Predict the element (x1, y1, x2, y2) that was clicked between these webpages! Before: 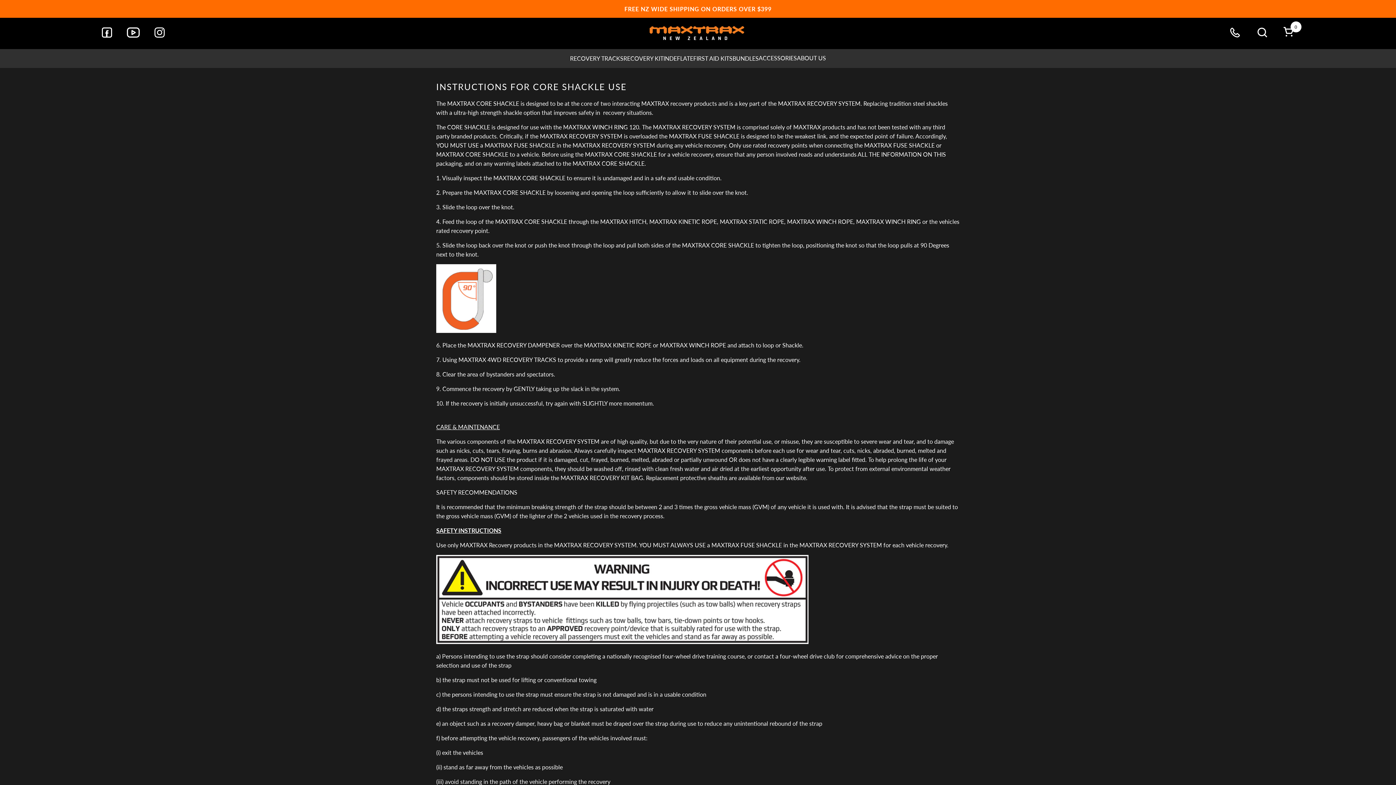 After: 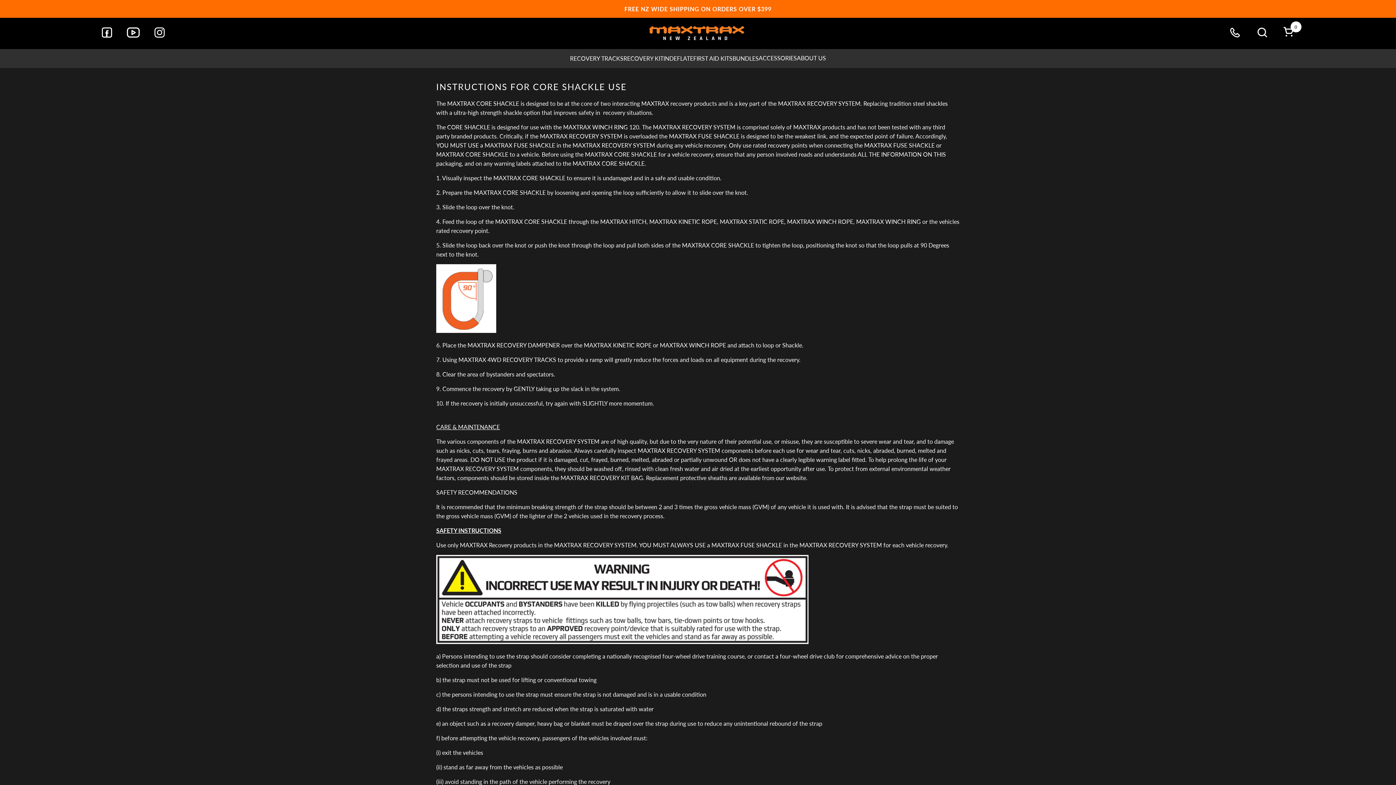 Action: bbox: (126, 27, 140, 39)